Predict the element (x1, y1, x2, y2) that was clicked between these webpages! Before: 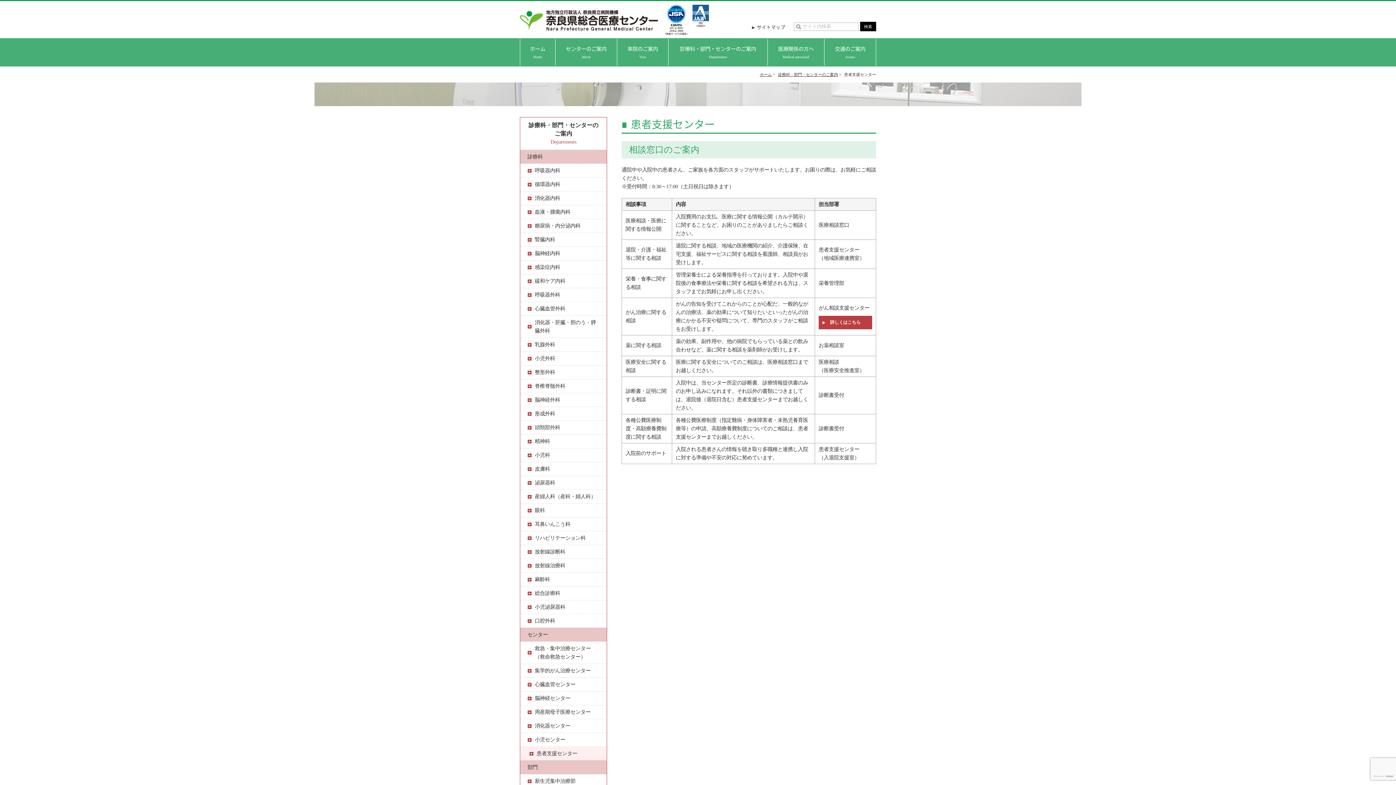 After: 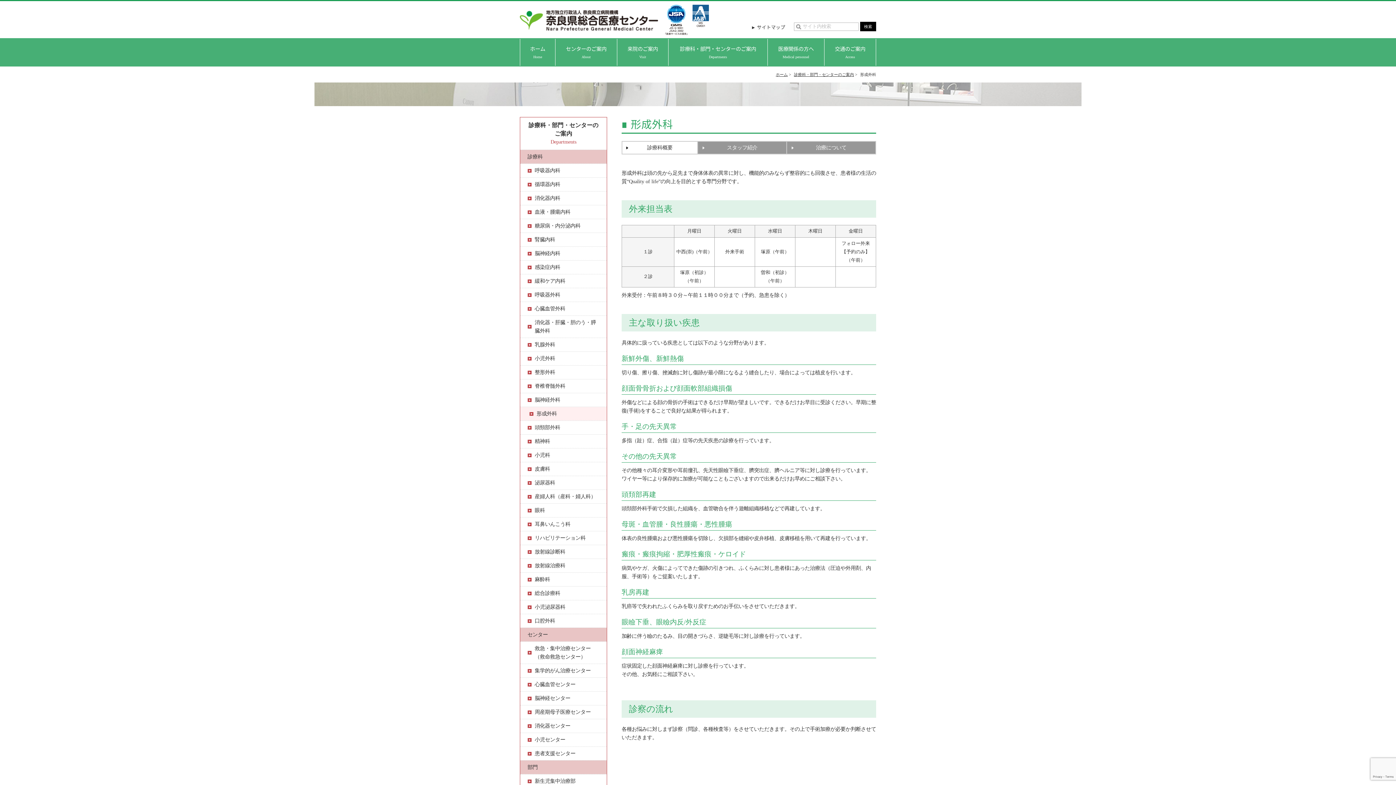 Action: bbox: (520, 407, 606, 420) label: 形成外科